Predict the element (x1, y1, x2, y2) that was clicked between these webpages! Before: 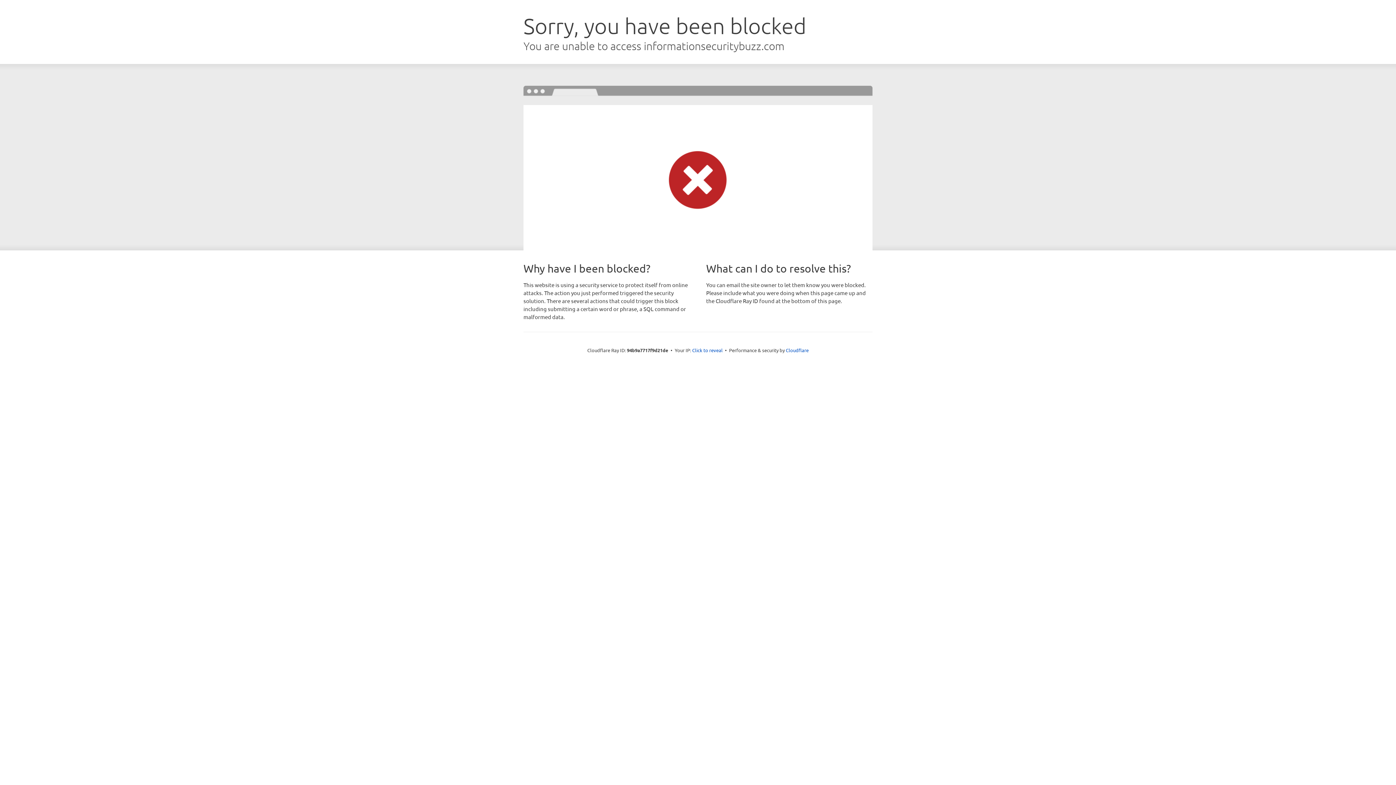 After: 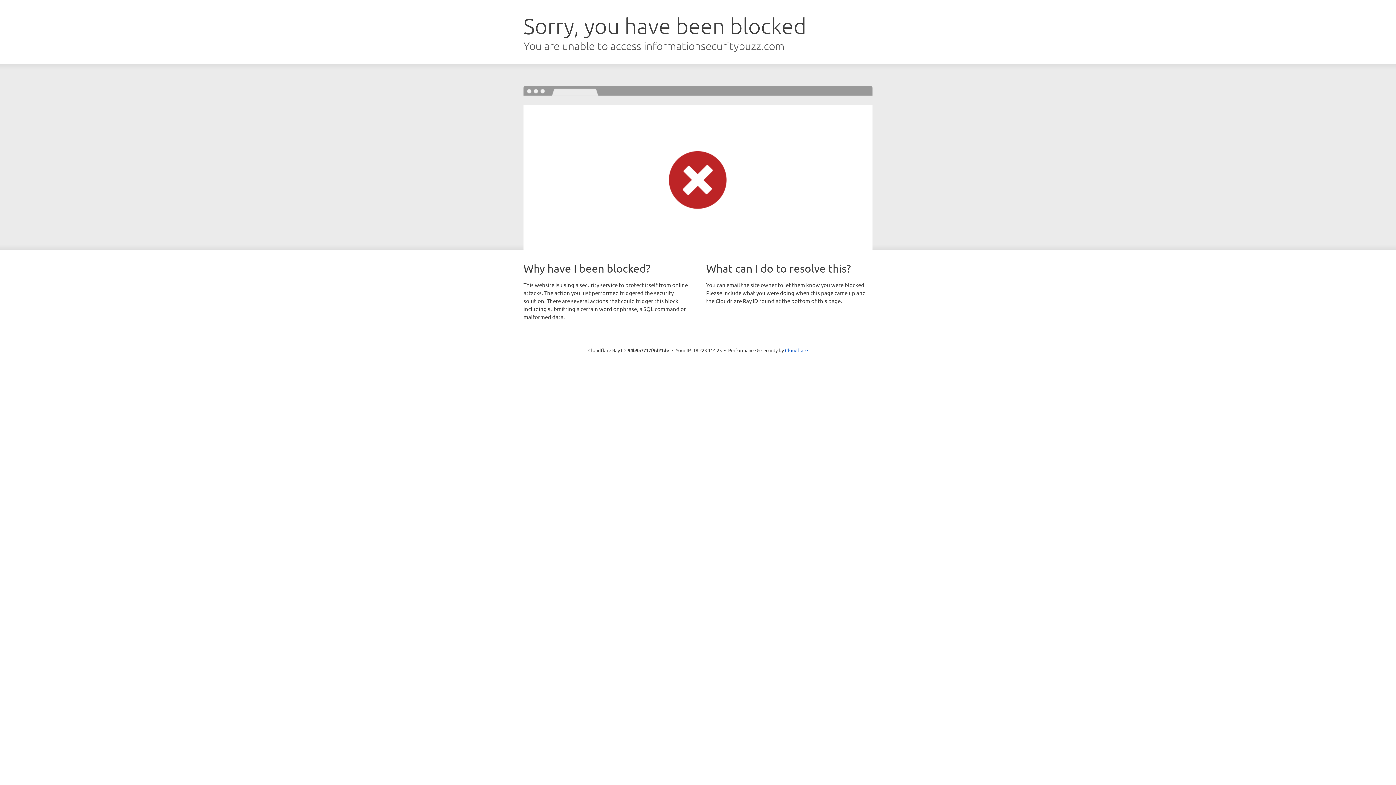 Action: label: Click to reveal bbox: (692, 346, 722, 353)